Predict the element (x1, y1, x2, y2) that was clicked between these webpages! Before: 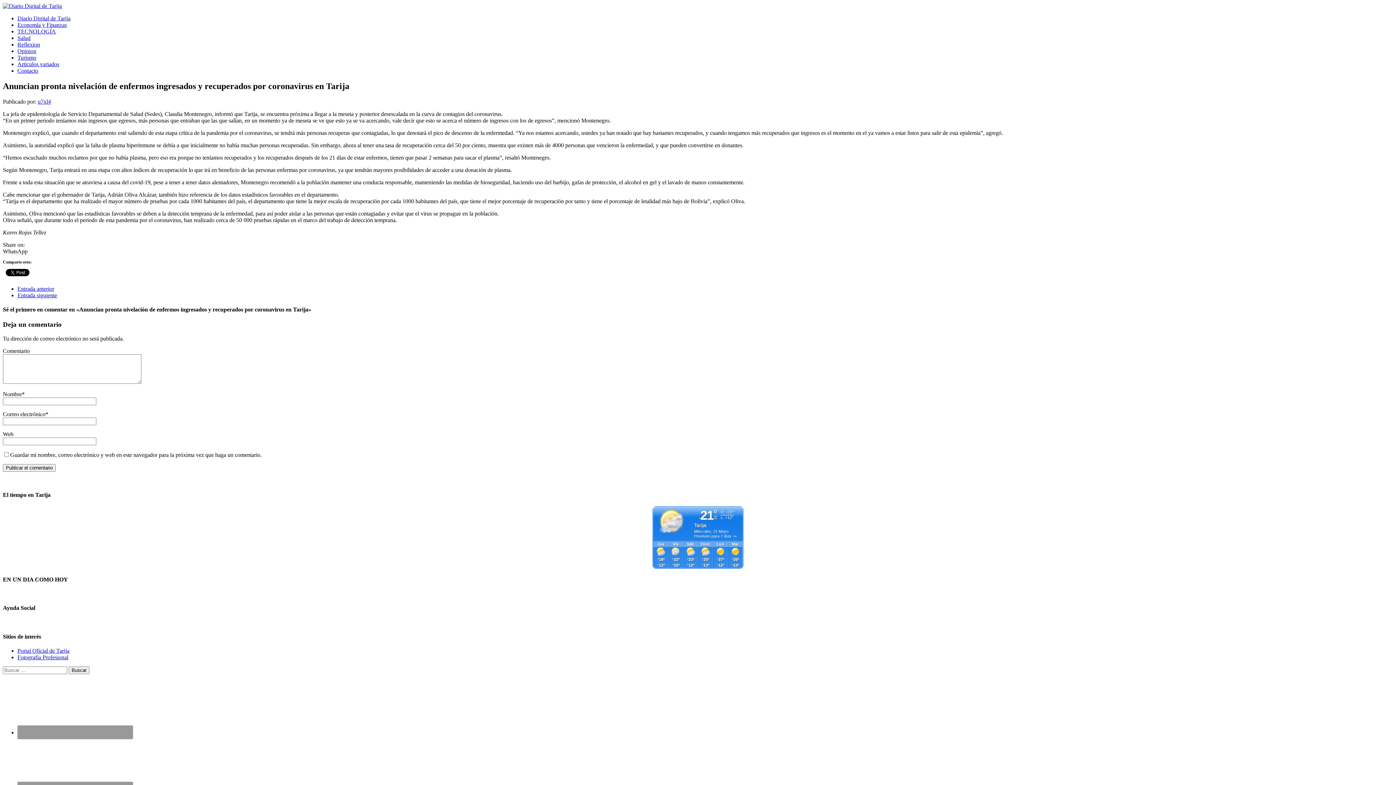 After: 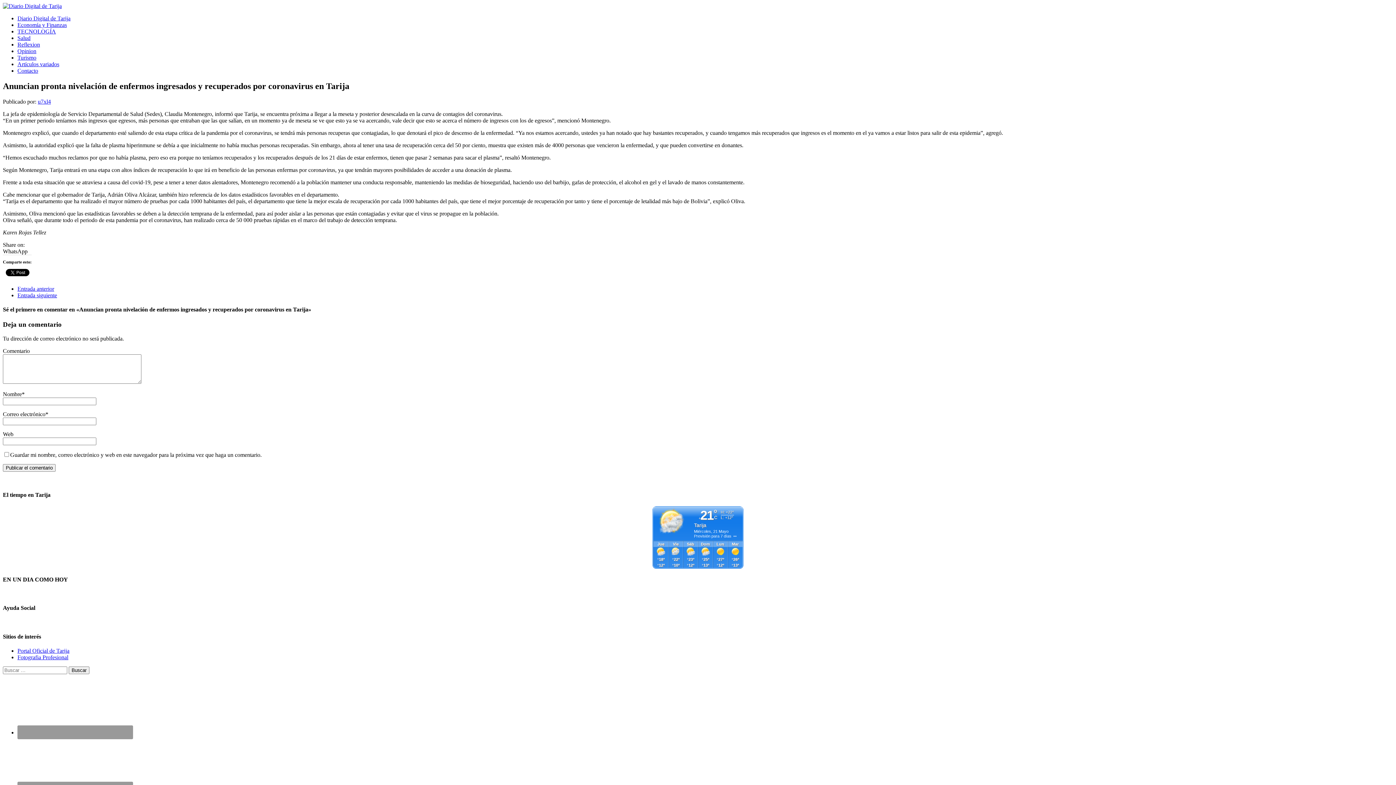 Action: bbox: (2, 248, 27, 254) label: WhatsApp